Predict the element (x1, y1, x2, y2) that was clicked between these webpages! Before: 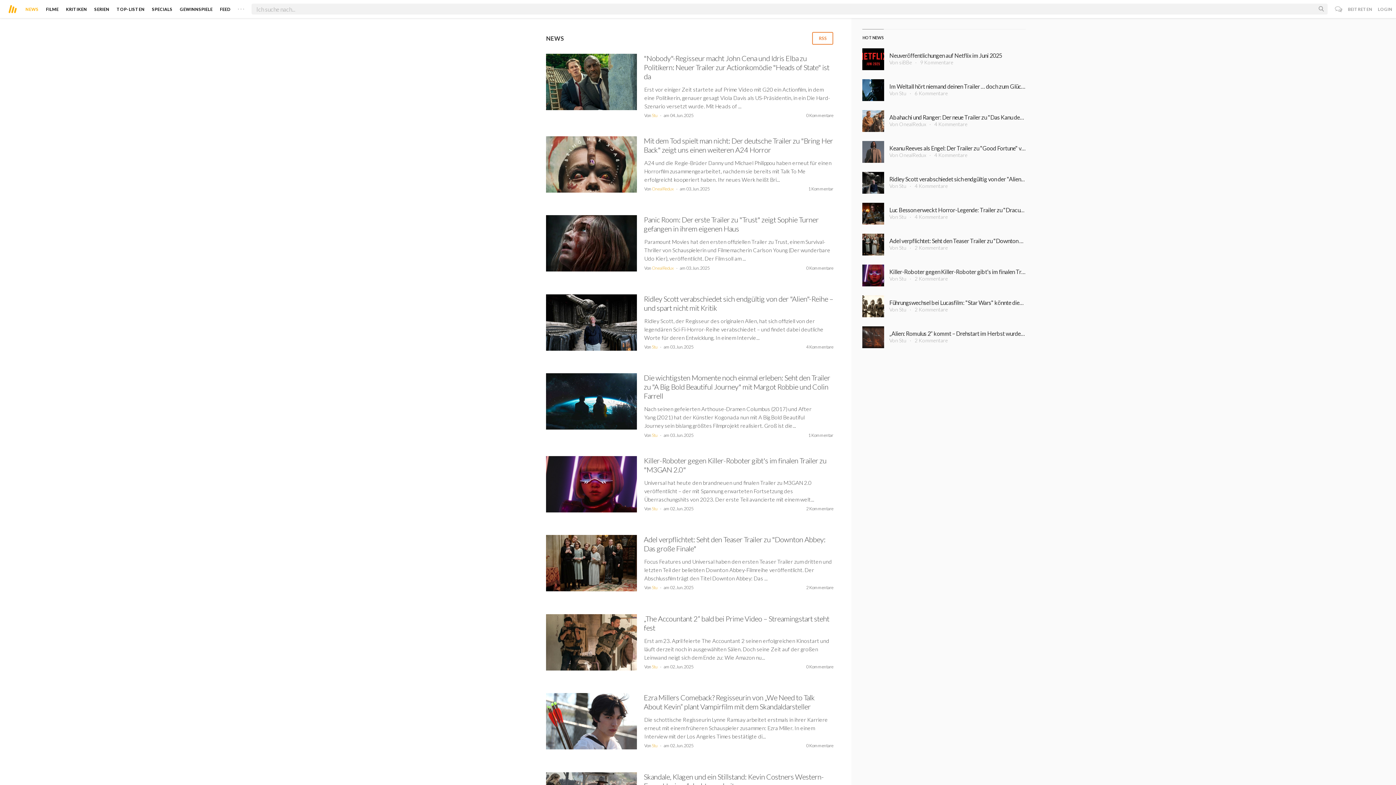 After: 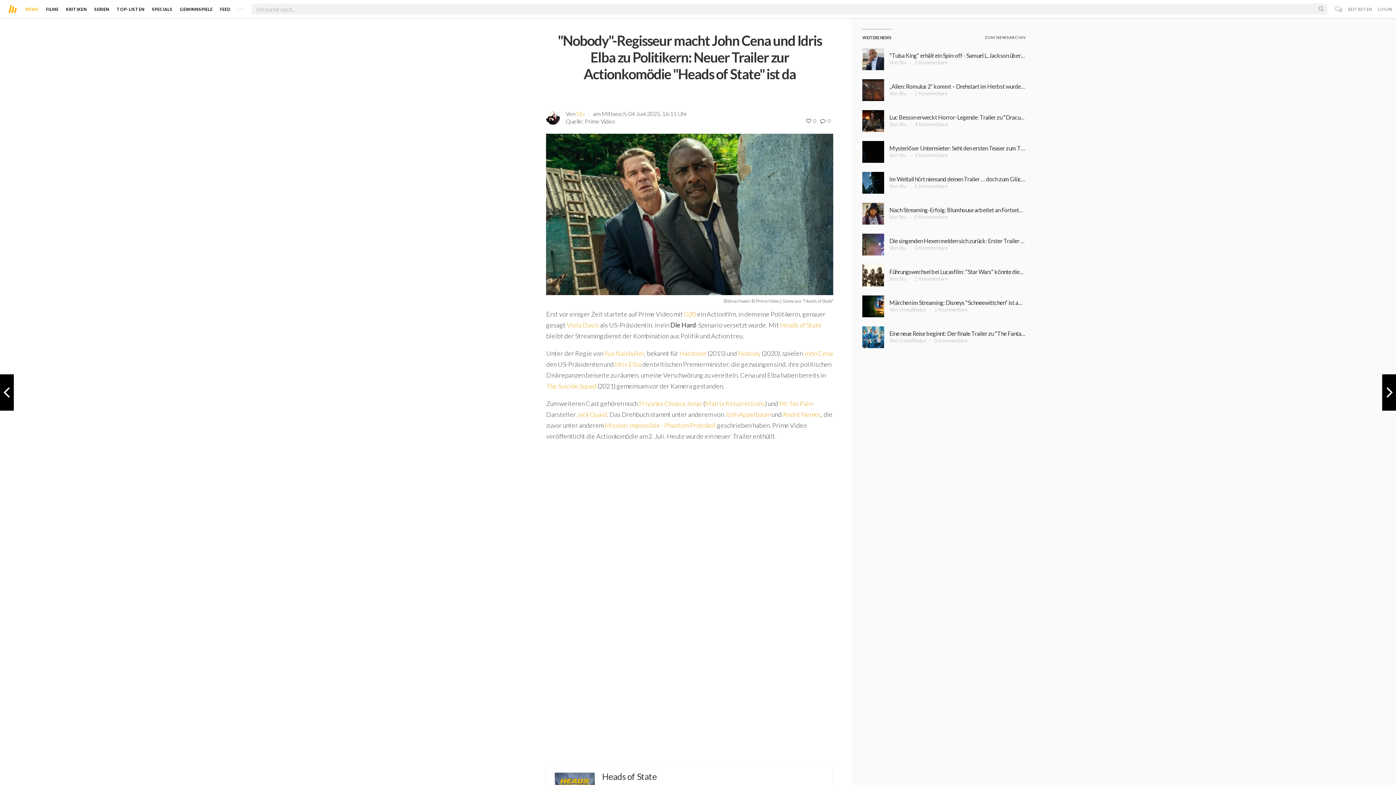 Action: bbox: (542, 53, 640, 114)